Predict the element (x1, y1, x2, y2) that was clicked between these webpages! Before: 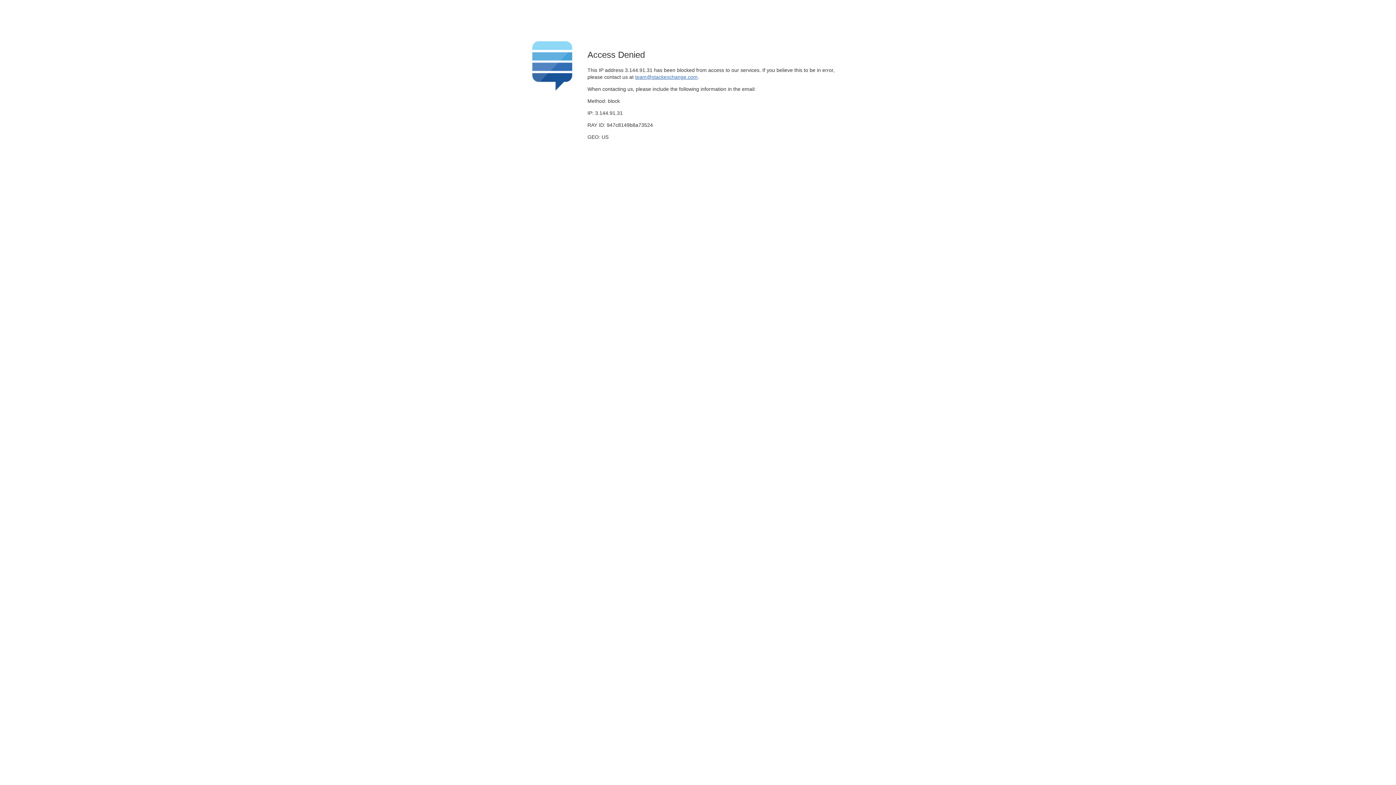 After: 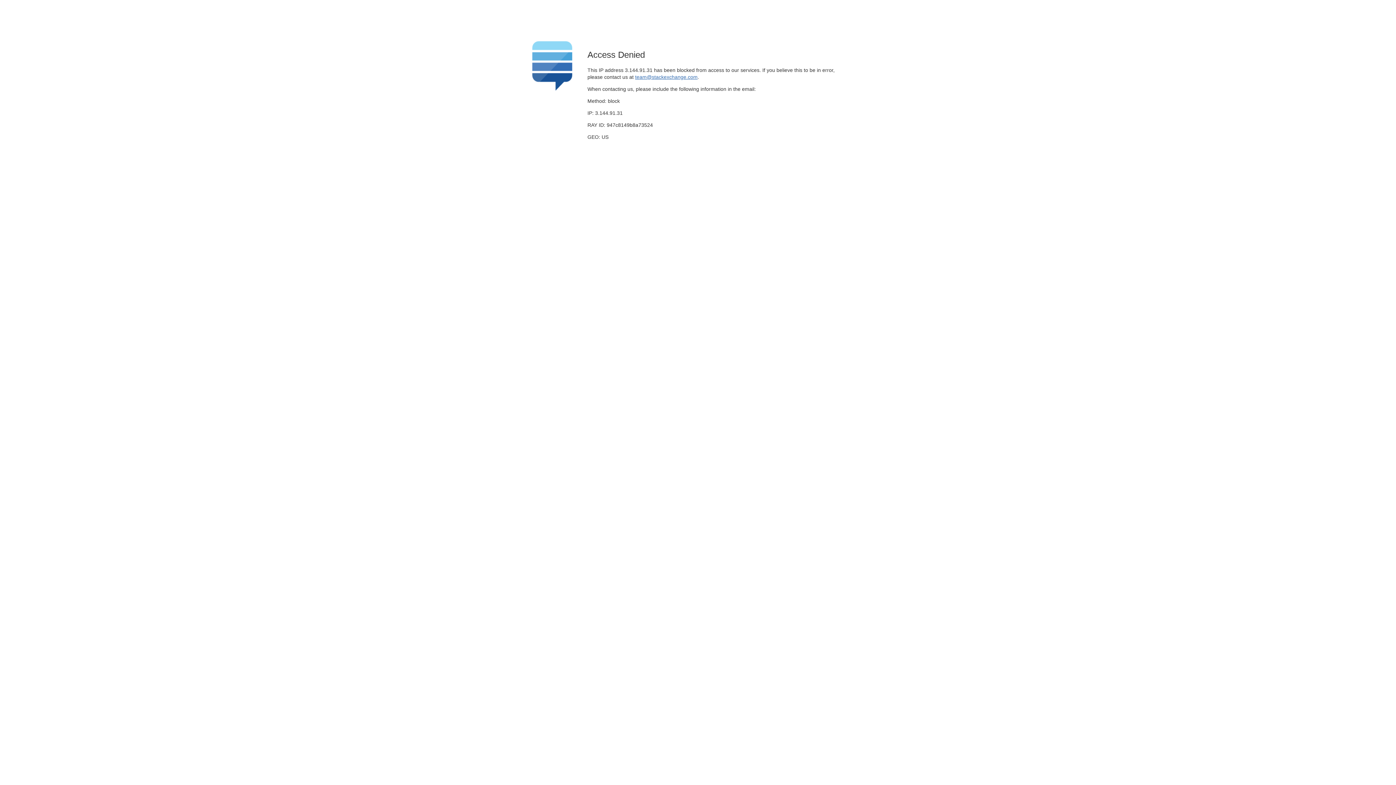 Action: label: team@stackexchange.com bbox: (635, 74, 697, 79)